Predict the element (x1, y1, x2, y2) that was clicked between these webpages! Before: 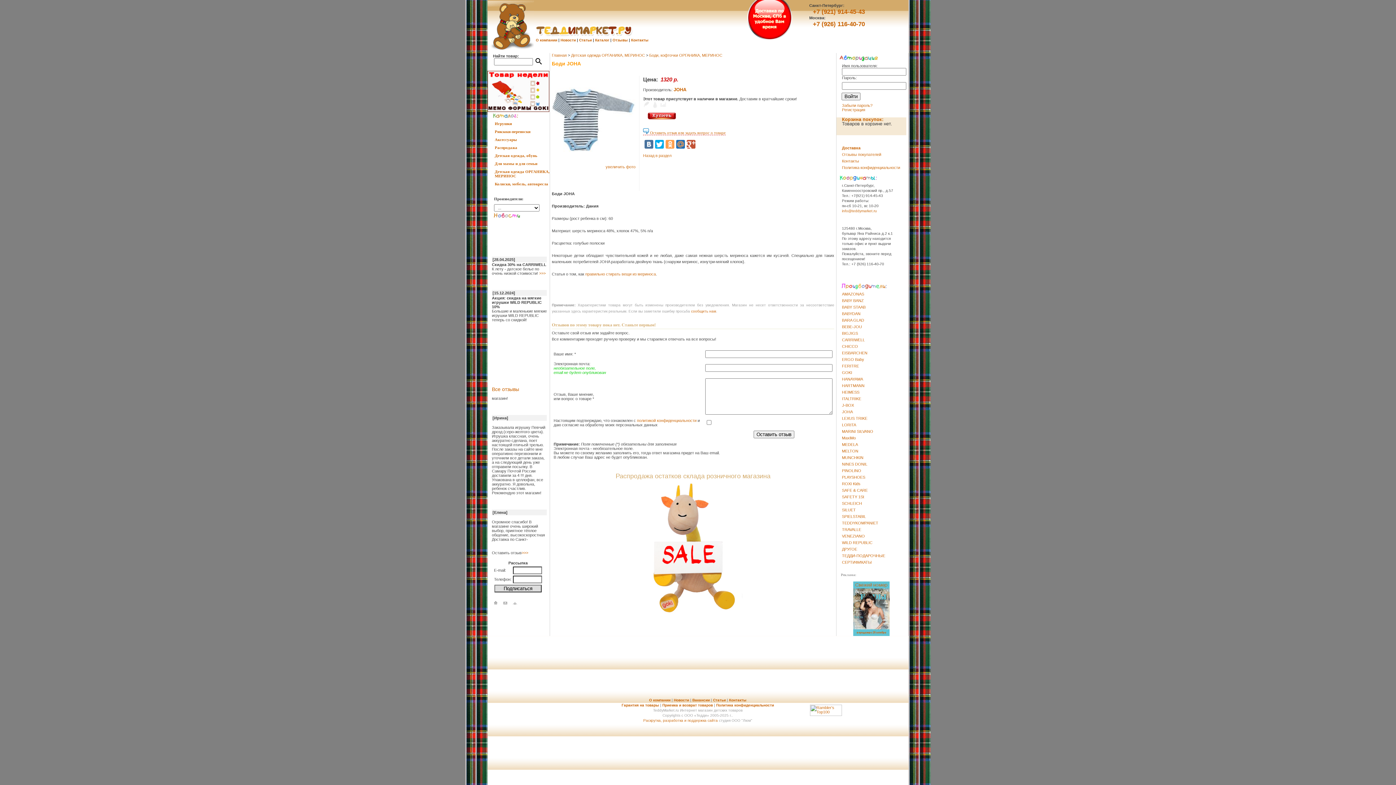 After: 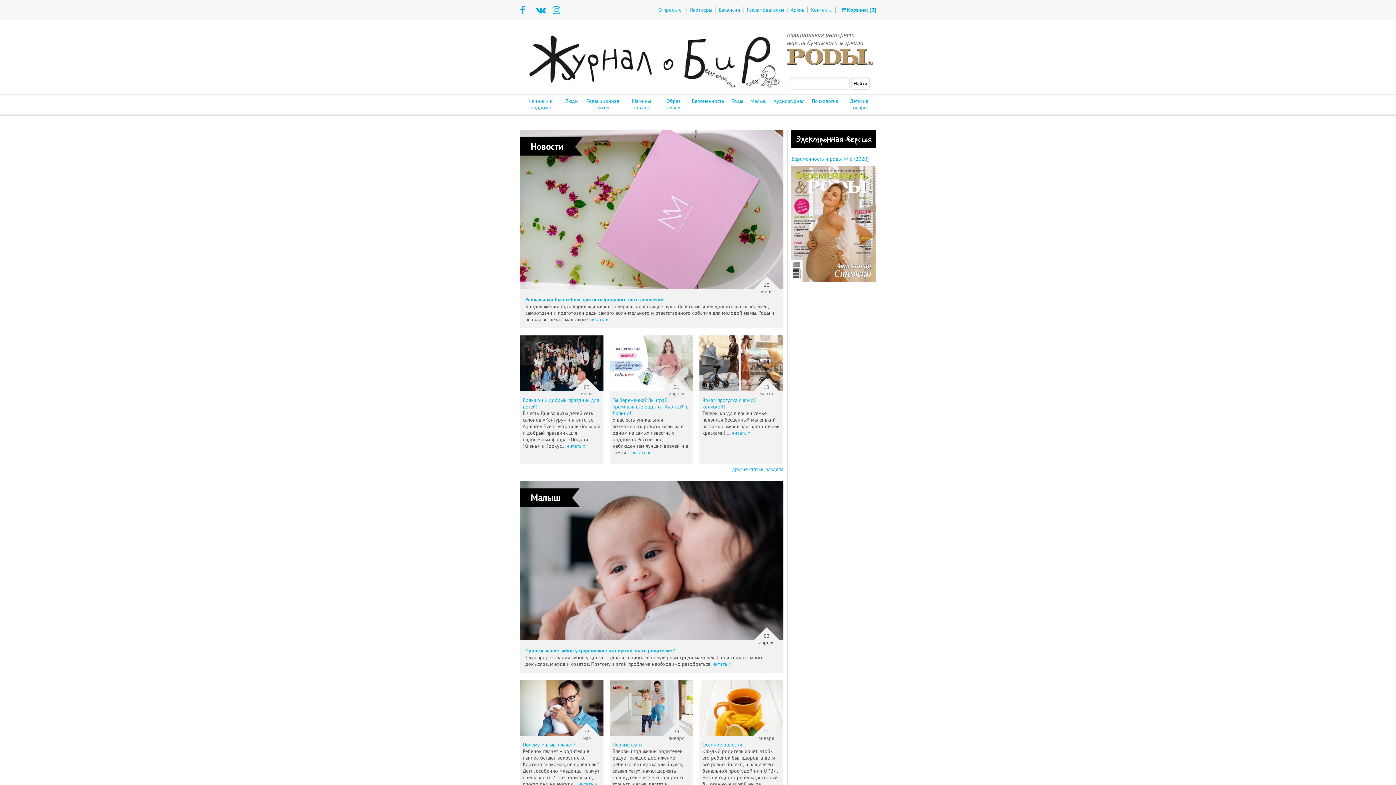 Action: bbox: (853, 632, 889, 637)